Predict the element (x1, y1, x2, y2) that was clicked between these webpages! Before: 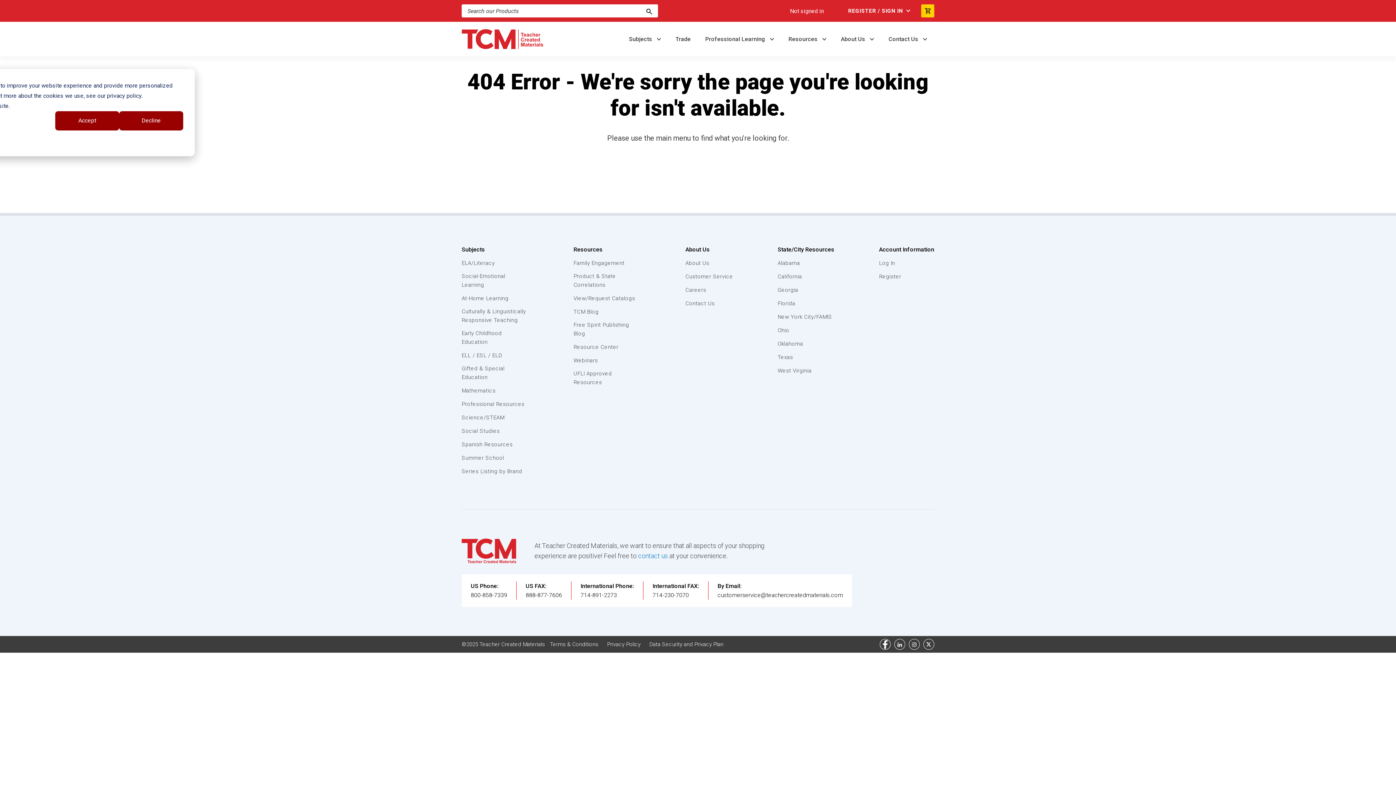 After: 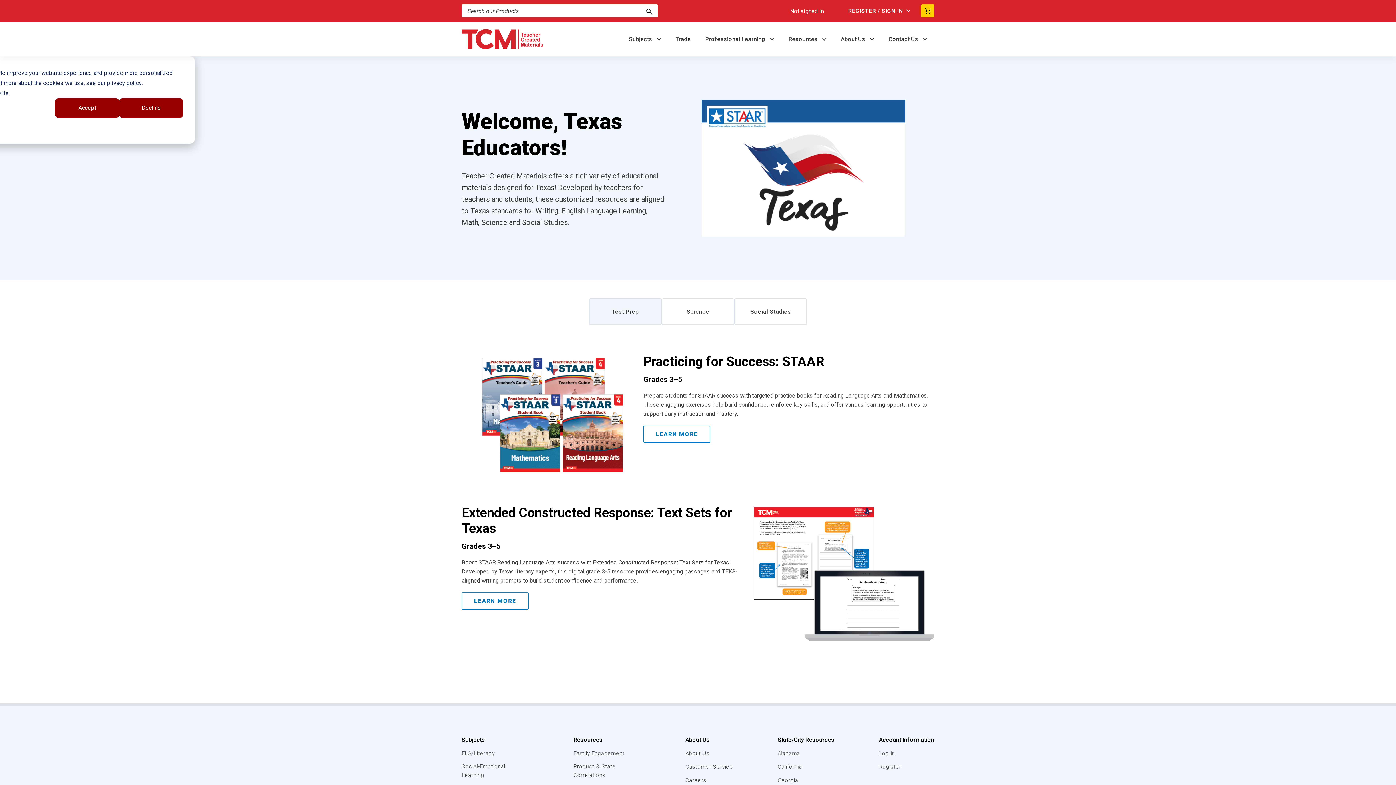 Action: bbox: (777, 353, 832, 361) label: Texas